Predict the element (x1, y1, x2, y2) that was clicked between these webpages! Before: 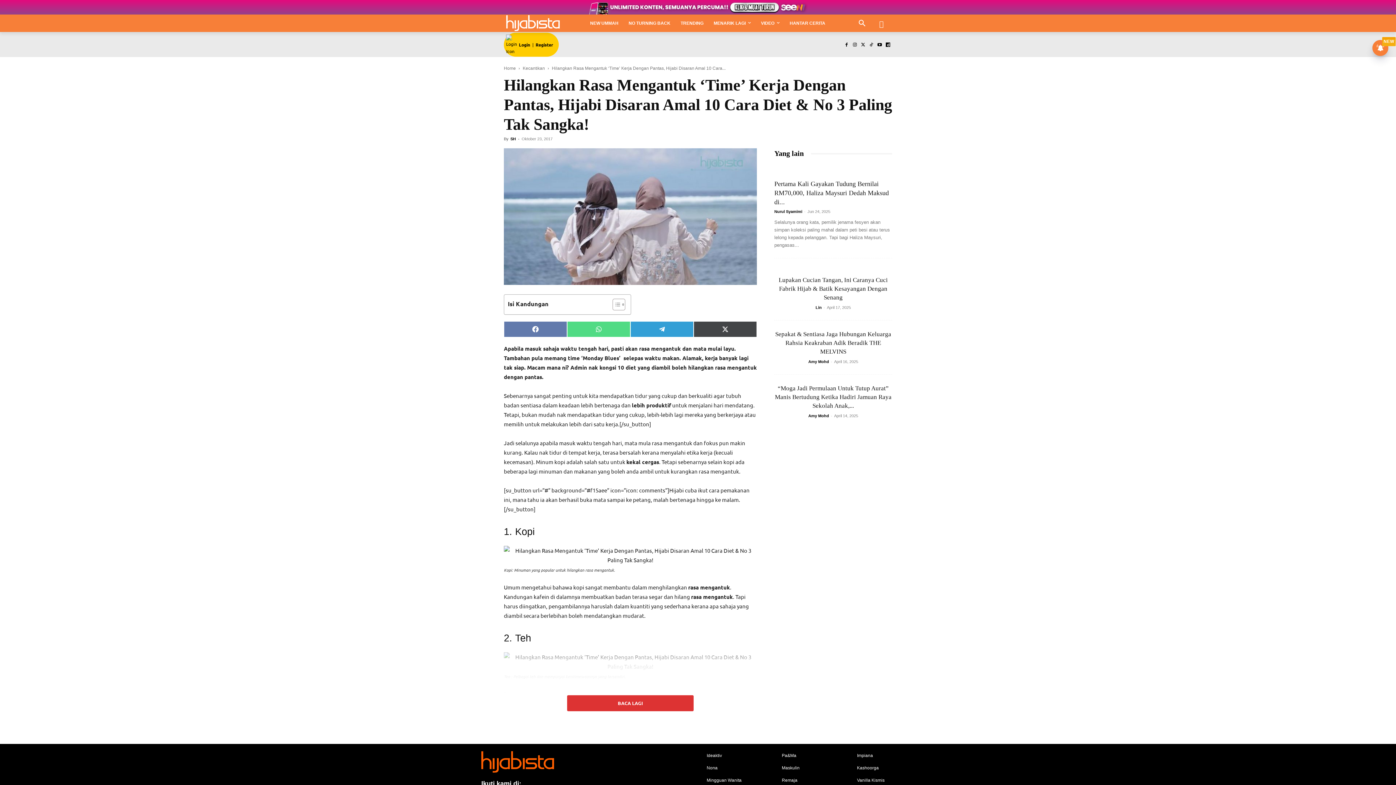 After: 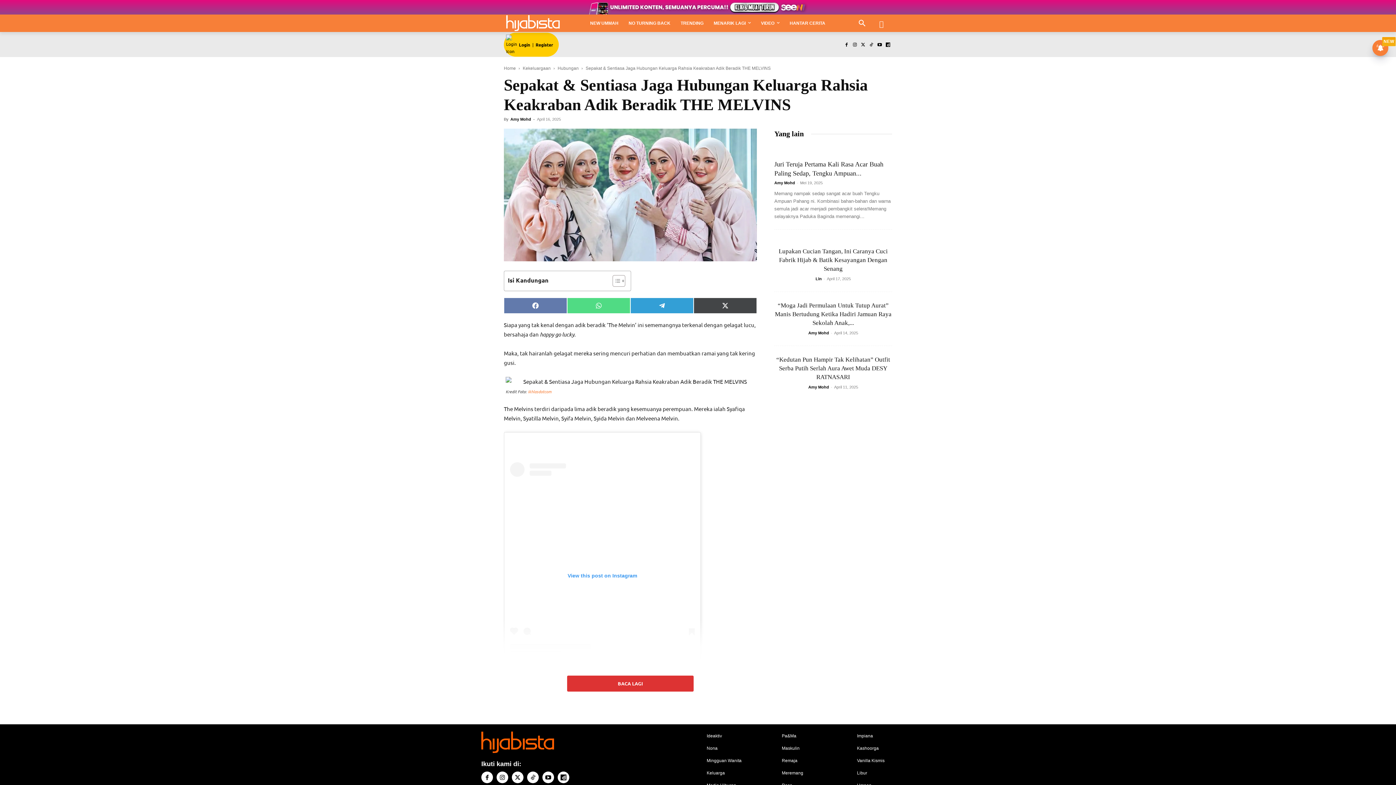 Action: label: Sepakat & Sentiasa Jaga Hubungan Keluarga Rahsia Keakraban Adik Beradik THE MELVINS bbox: (775, 330, 891, 355)